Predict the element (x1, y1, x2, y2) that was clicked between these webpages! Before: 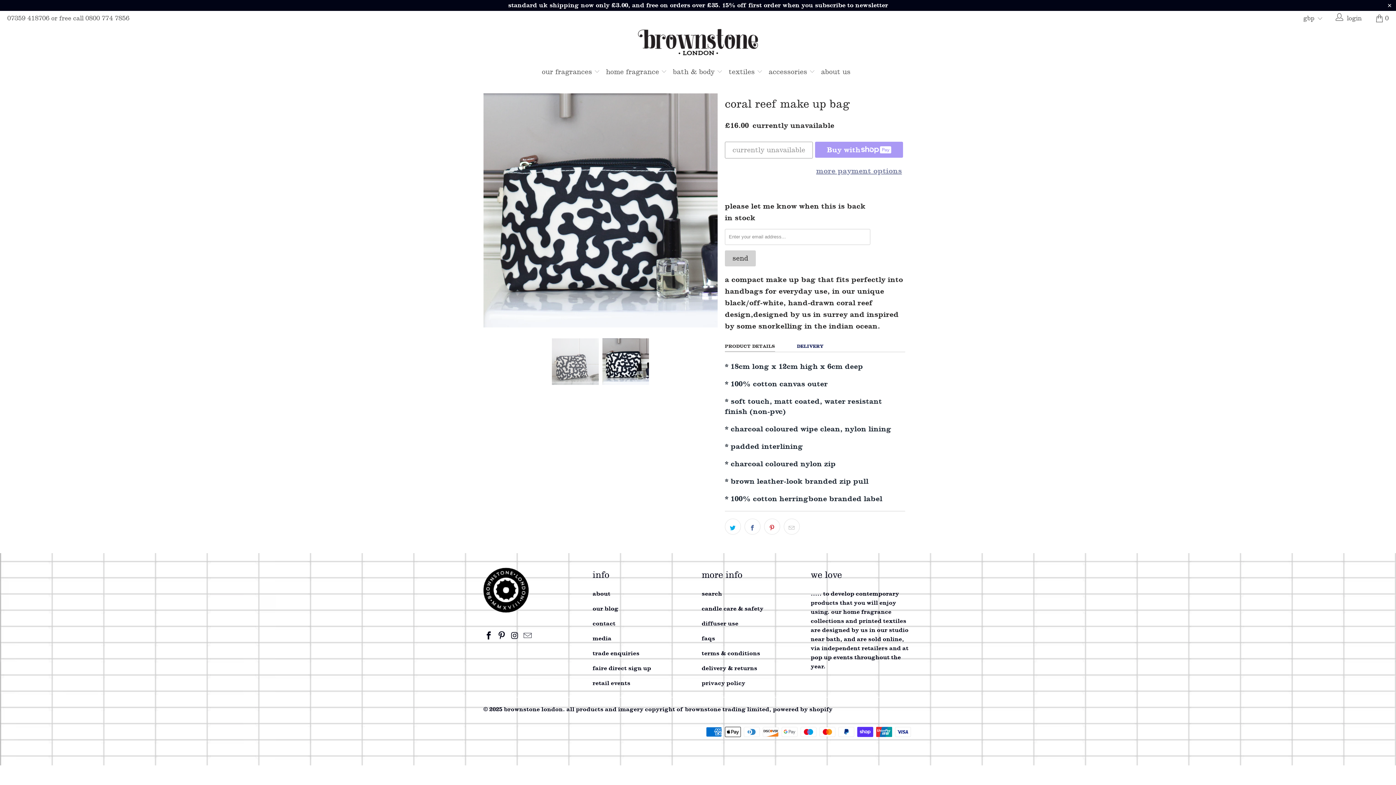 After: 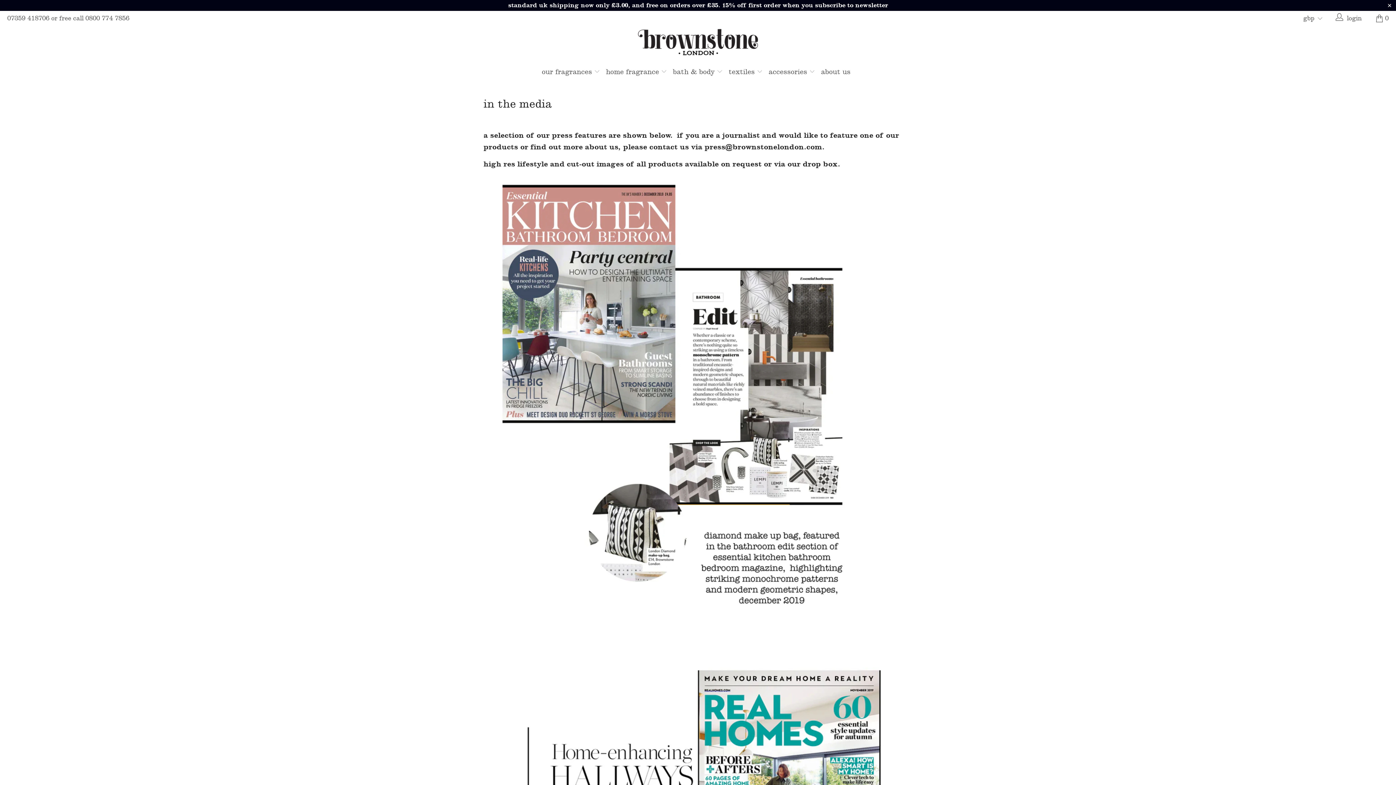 Action: bbox: (592, 635, 611, 642) label: media